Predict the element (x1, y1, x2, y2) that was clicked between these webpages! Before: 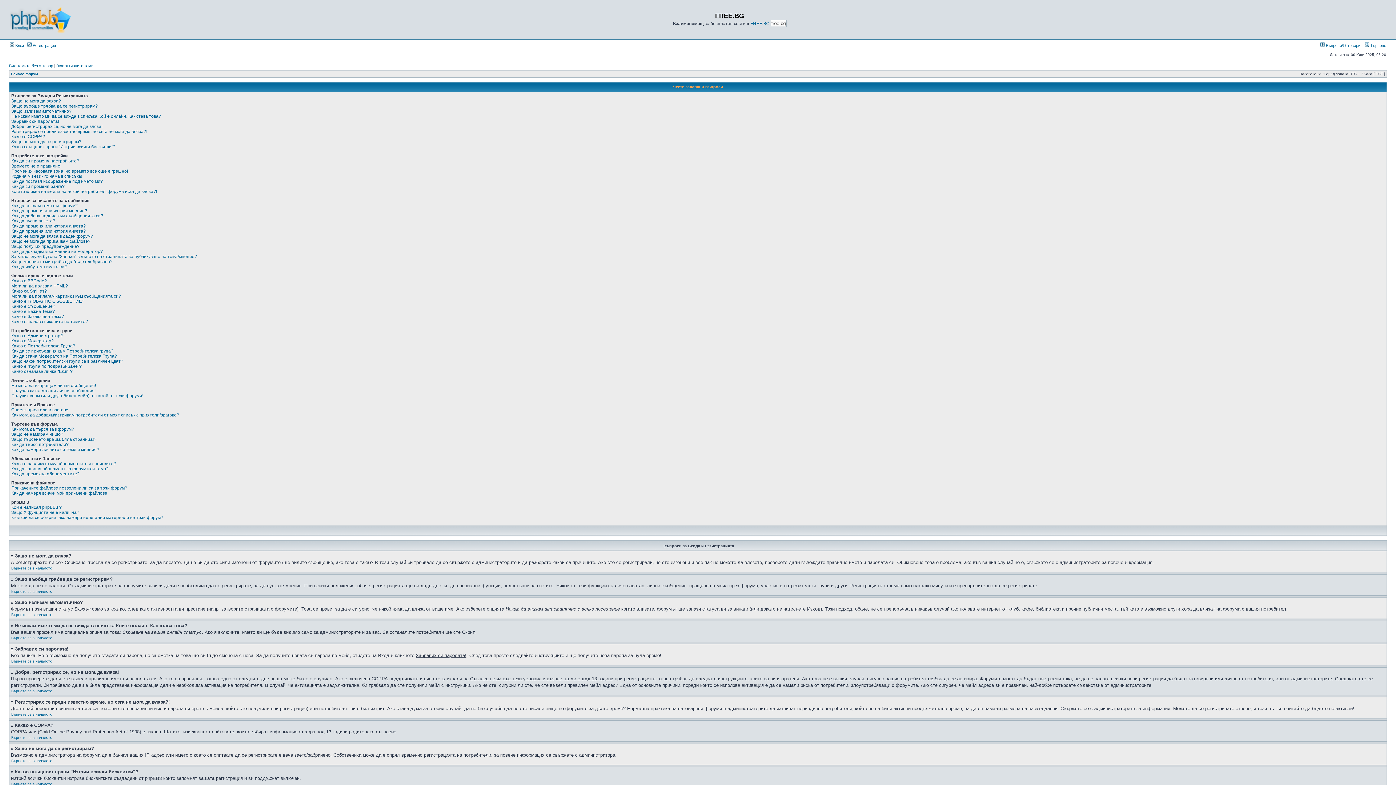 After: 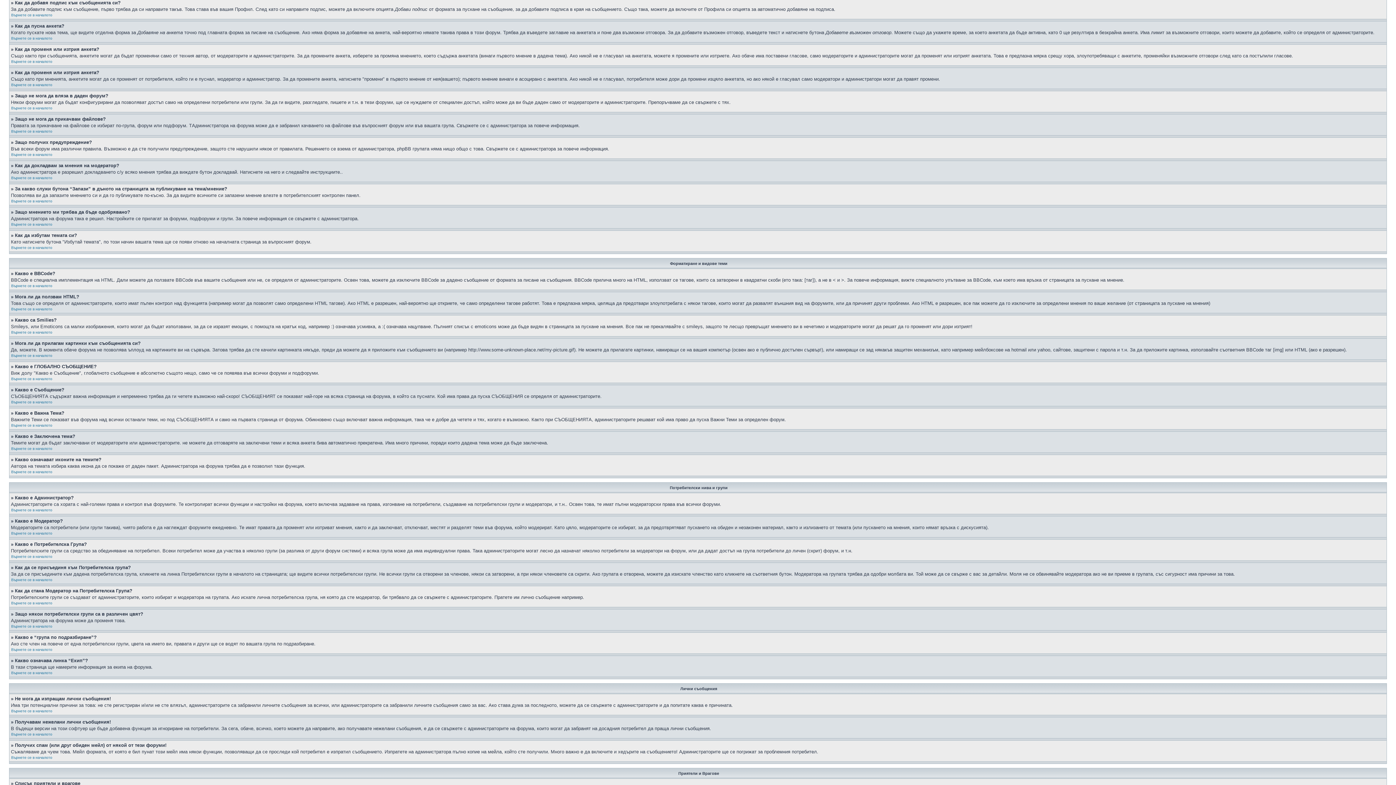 Action: bbox: (11, 213, 103, 218) label: Как да добавя подпис към съобщенията си?